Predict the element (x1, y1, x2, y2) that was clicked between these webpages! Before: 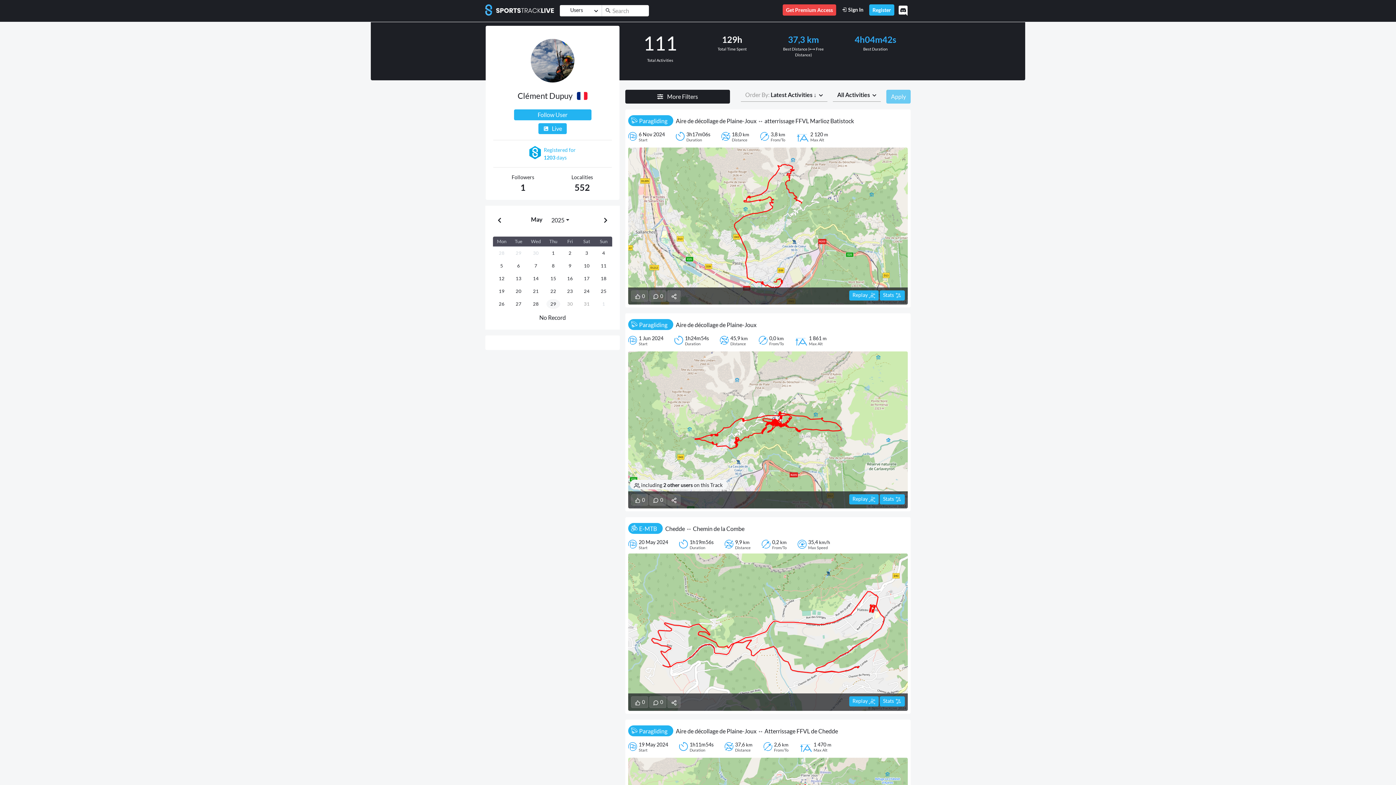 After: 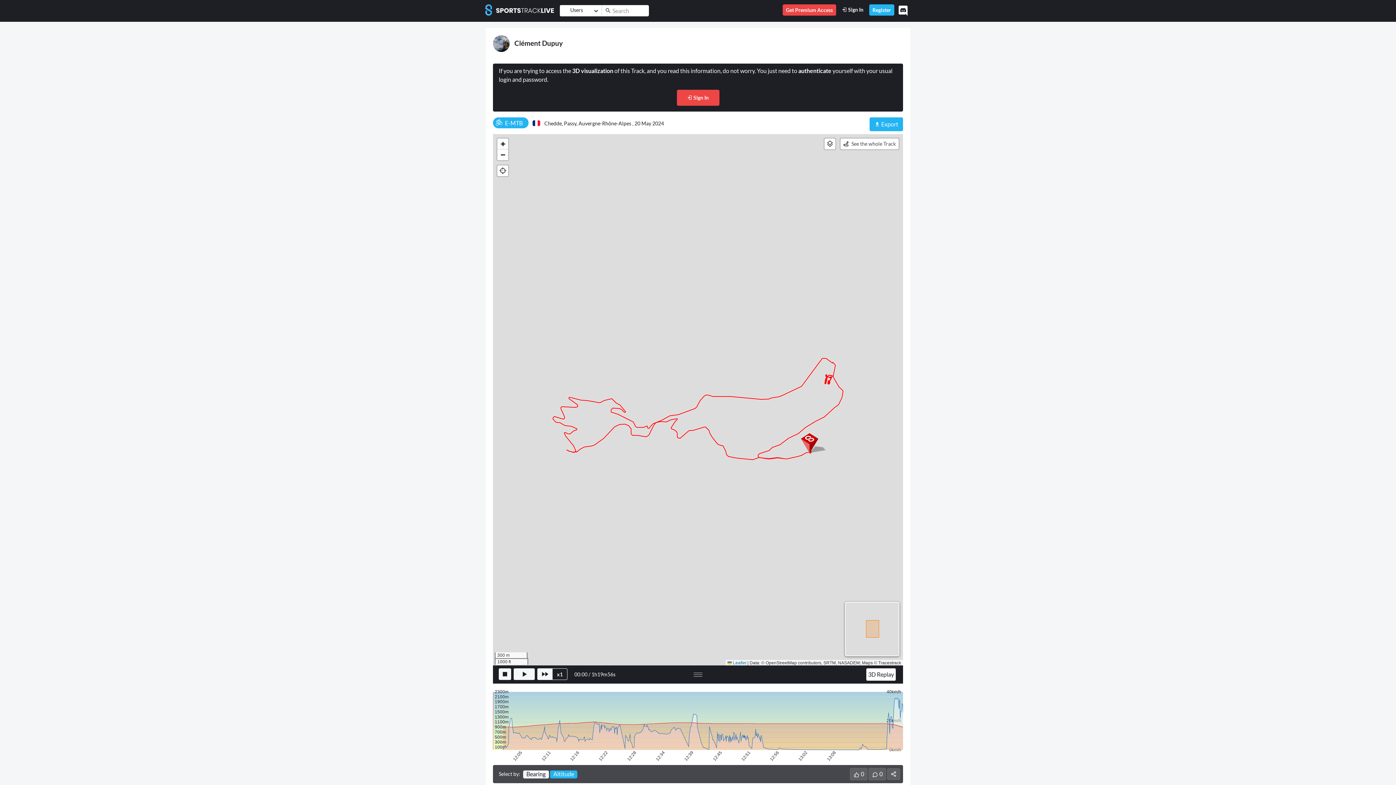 Action: label: Replay  bbox: (849, 696, 878, 706)